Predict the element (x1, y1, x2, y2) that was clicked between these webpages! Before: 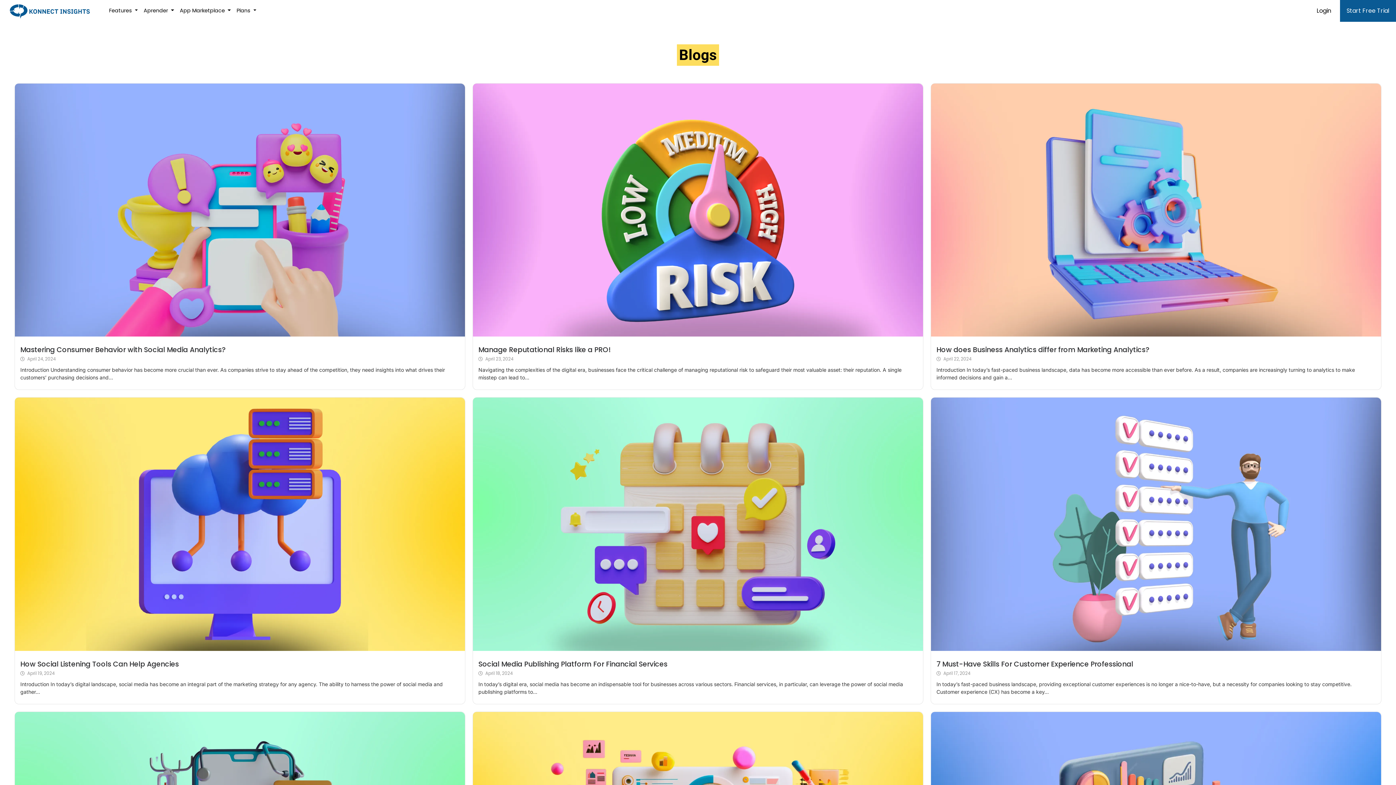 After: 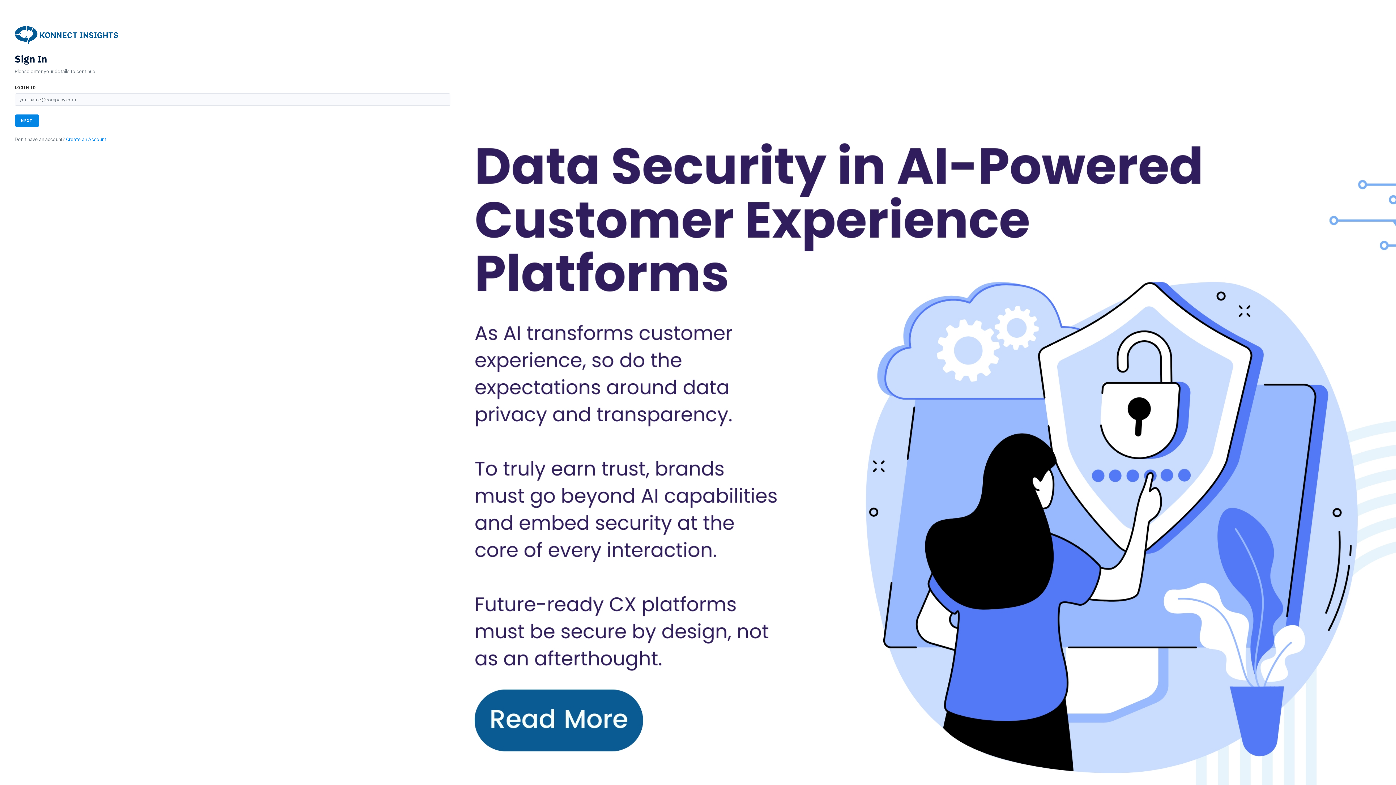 Action: label: Login bbox: (1308, 7, 1338, 14)